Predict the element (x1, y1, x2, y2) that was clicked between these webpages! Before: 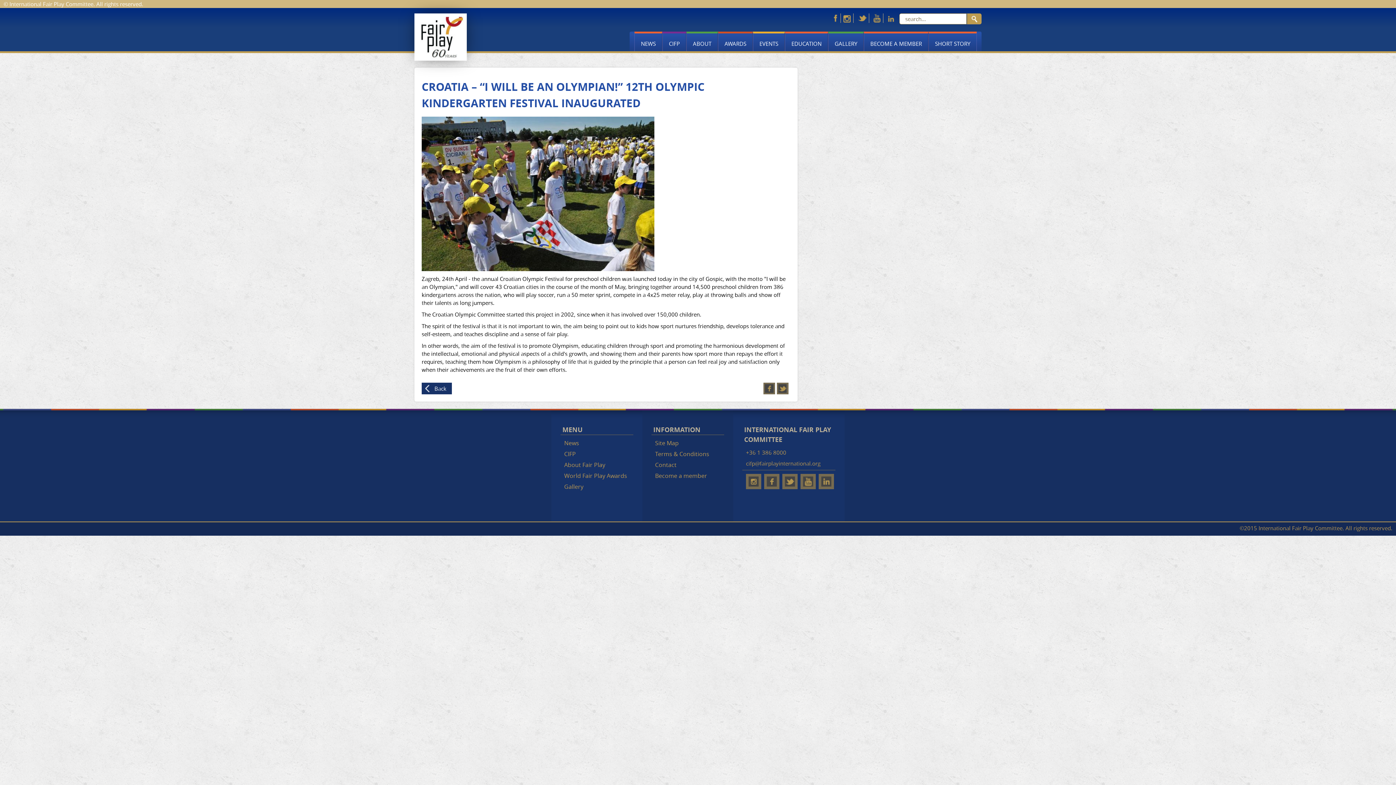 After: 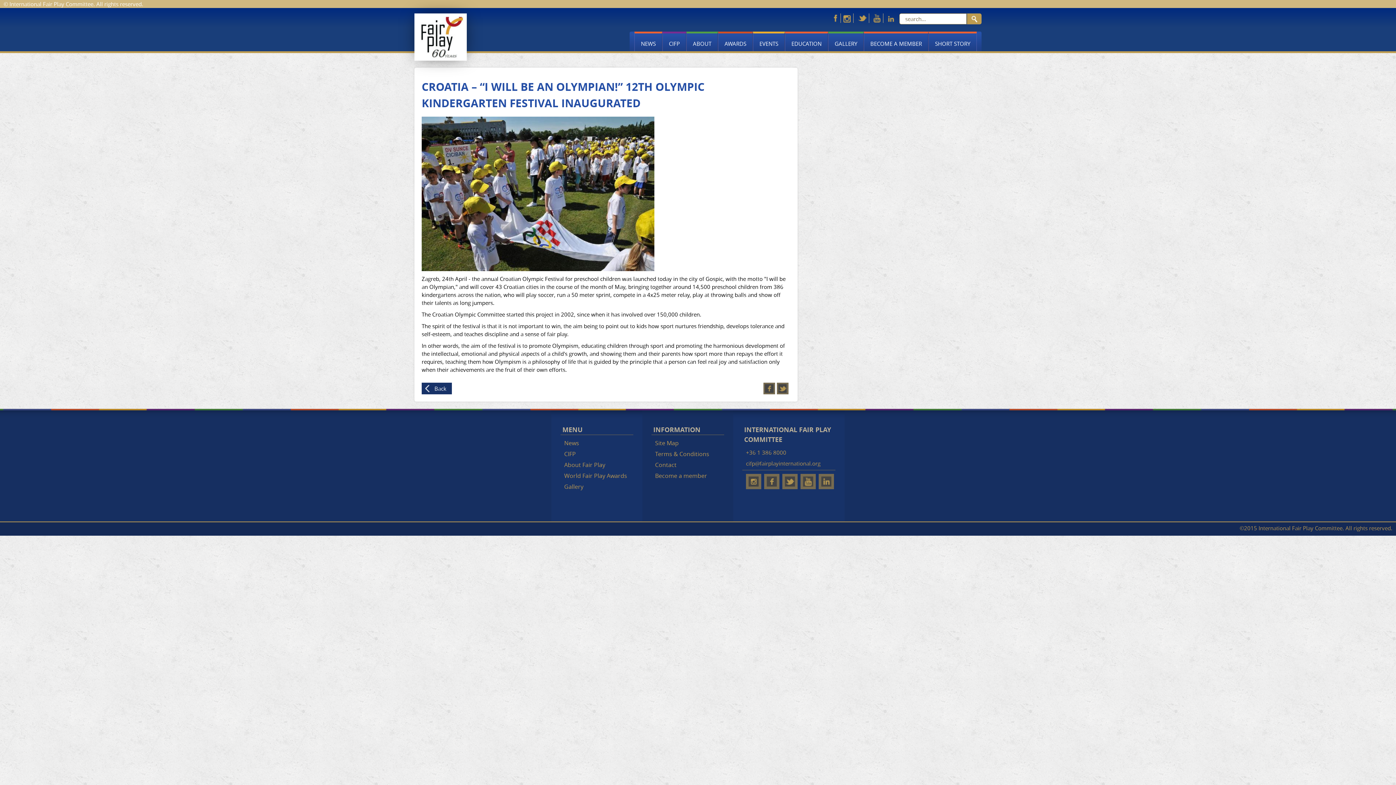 Action: bbox: (818, 485, 835, 492)